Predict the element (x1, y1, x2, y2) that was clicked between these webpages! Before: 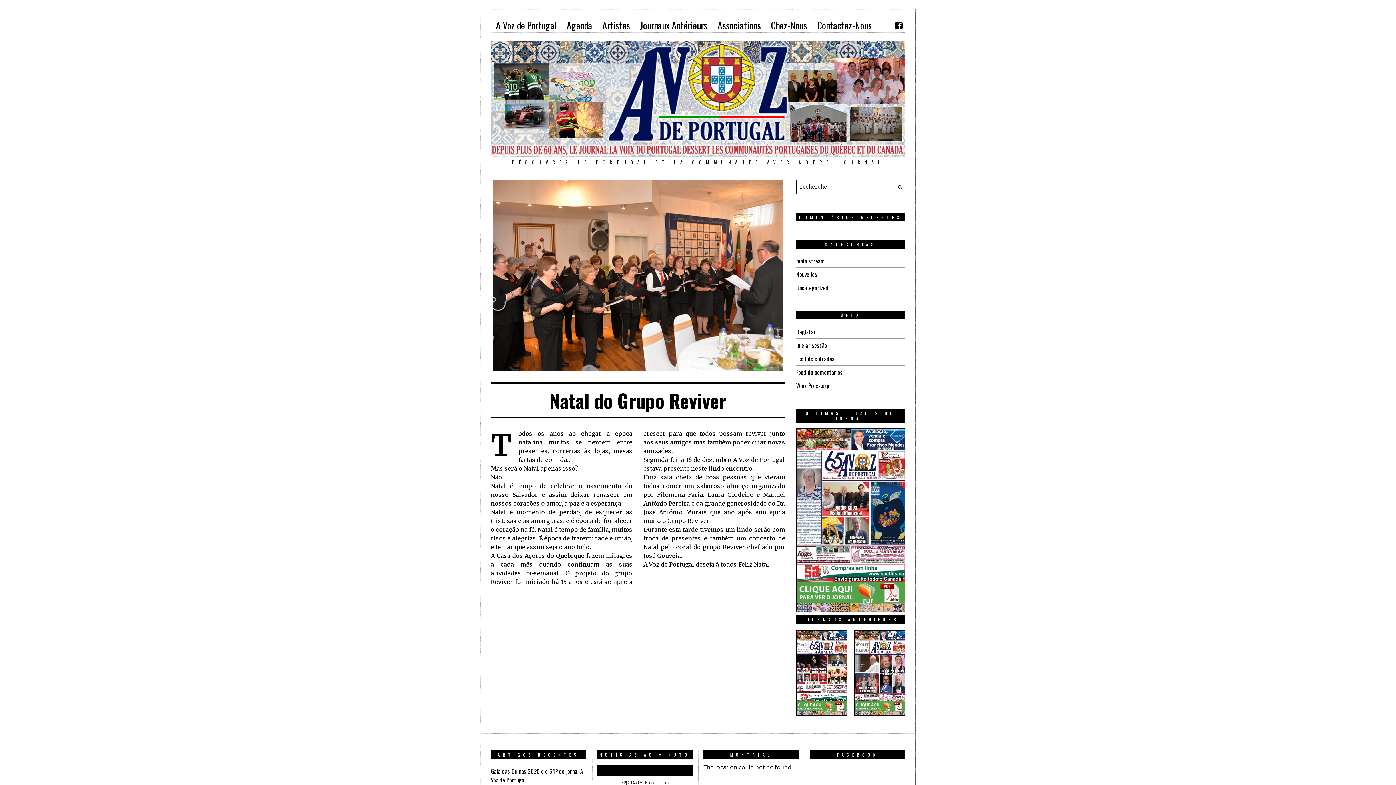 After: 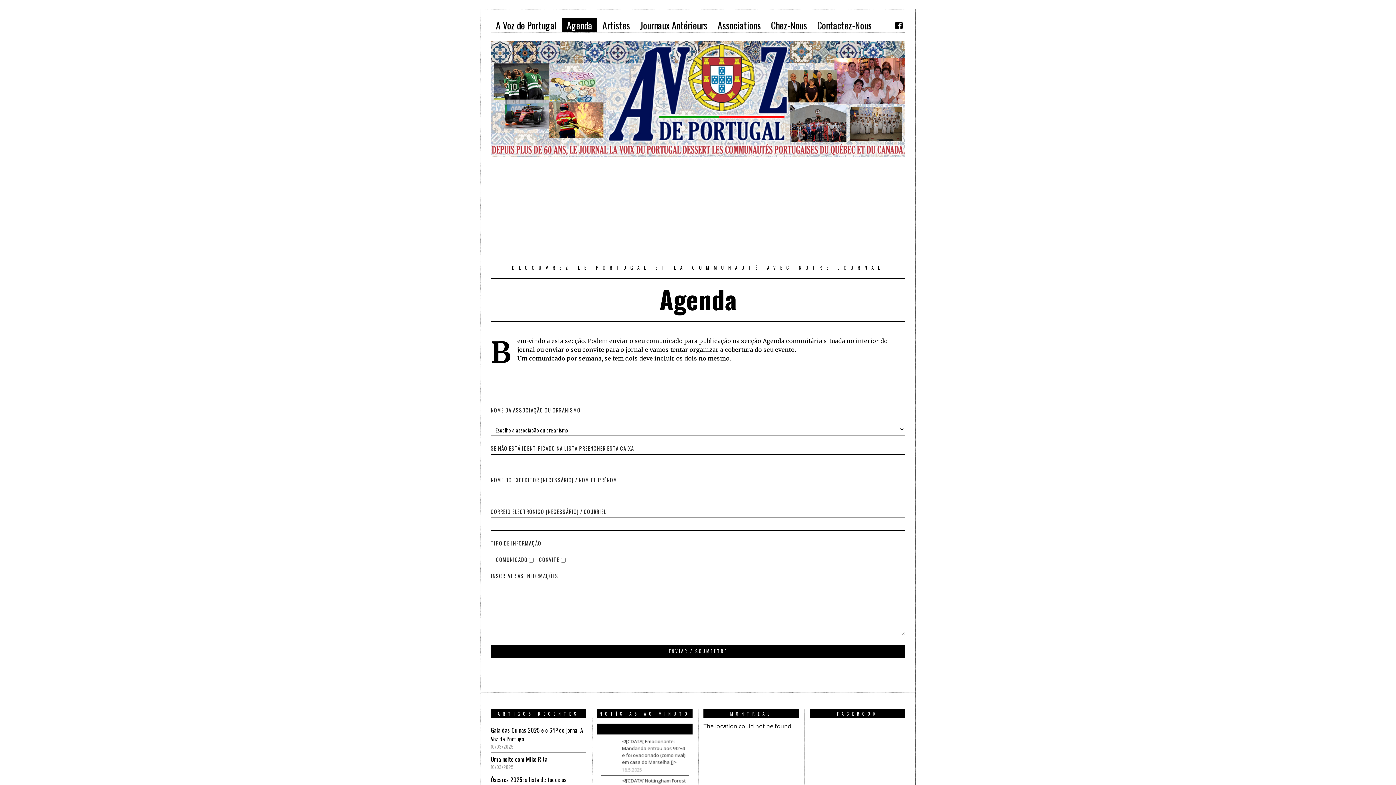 Action: bbox: (561, 18, 597, 32) label: Agenda